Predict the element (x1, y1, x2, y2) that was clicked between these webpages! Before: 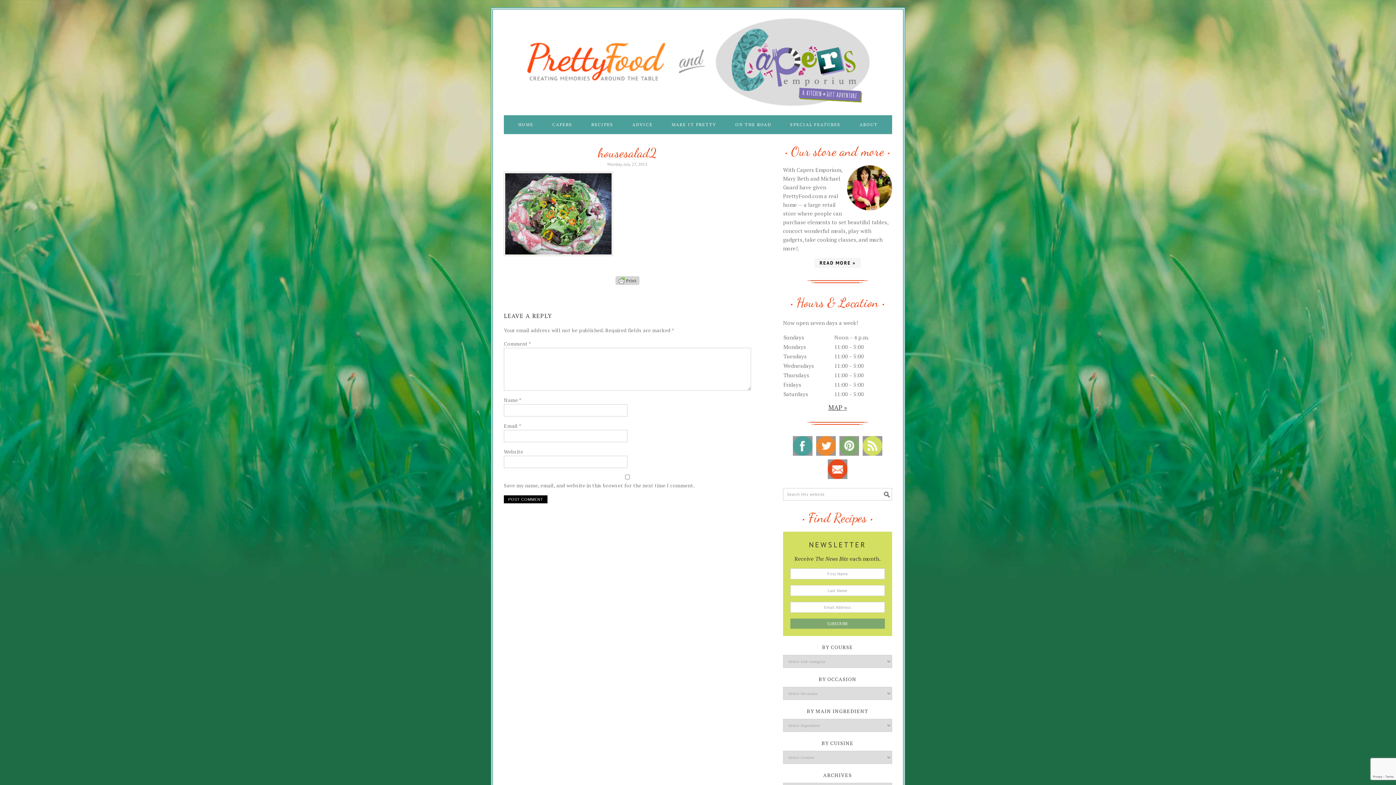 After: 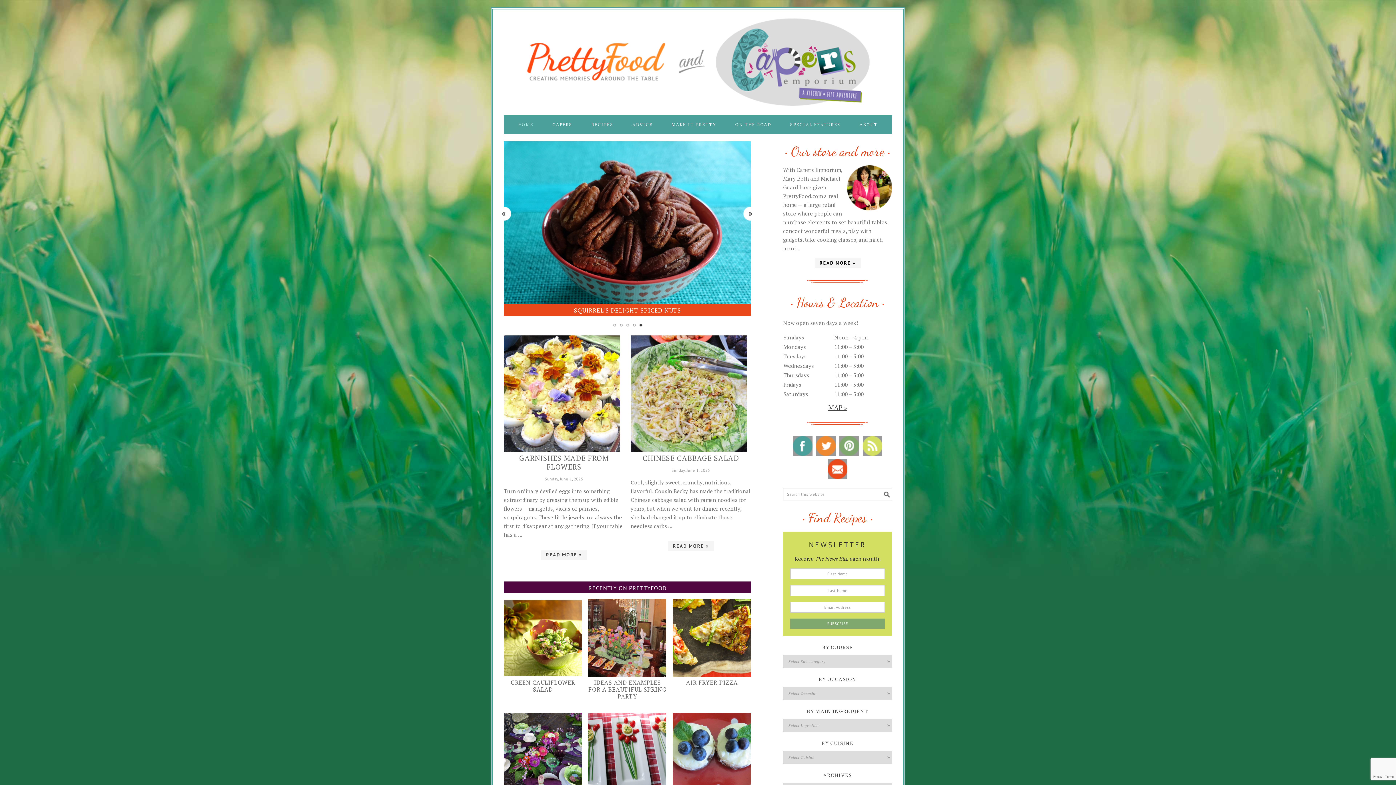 Action: label: HOME bbox: (509, 115, 542, 134)